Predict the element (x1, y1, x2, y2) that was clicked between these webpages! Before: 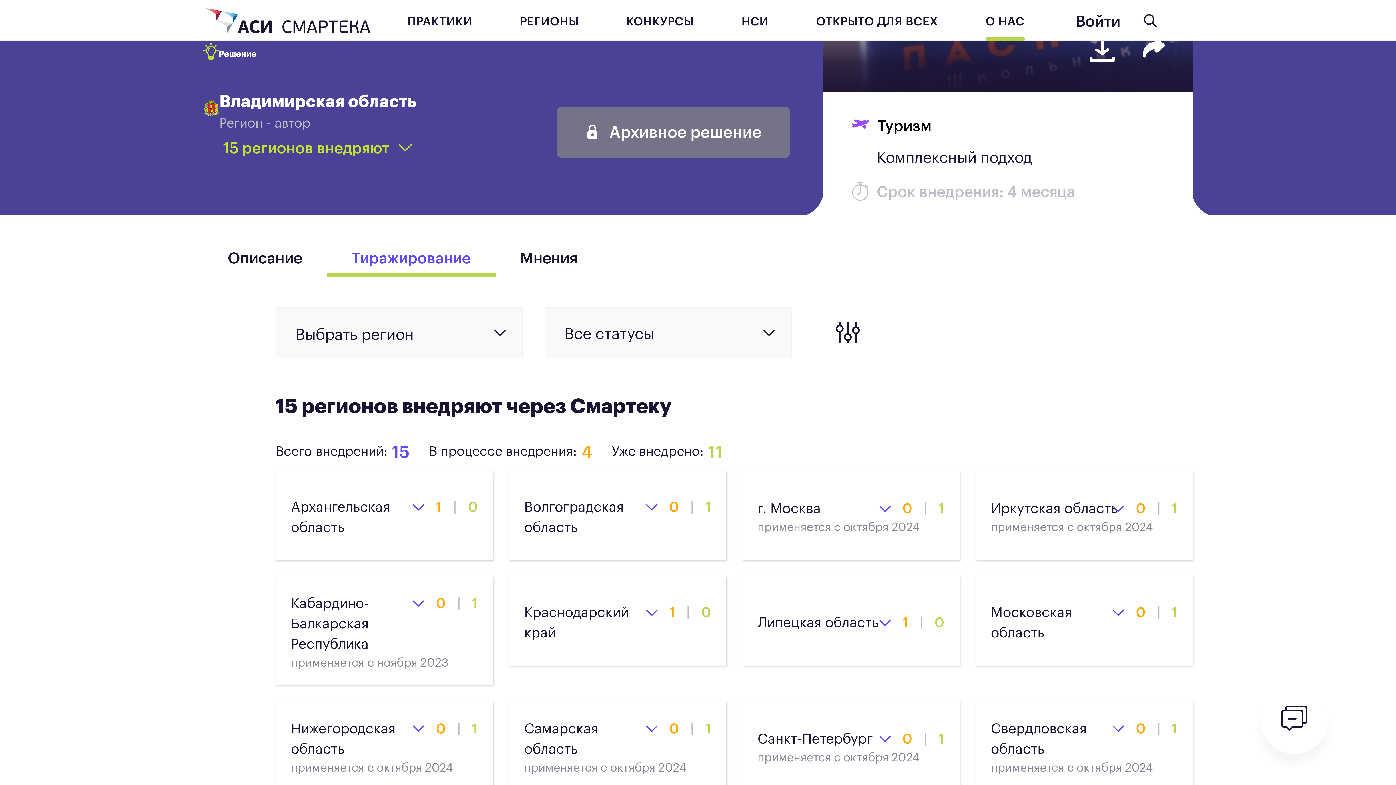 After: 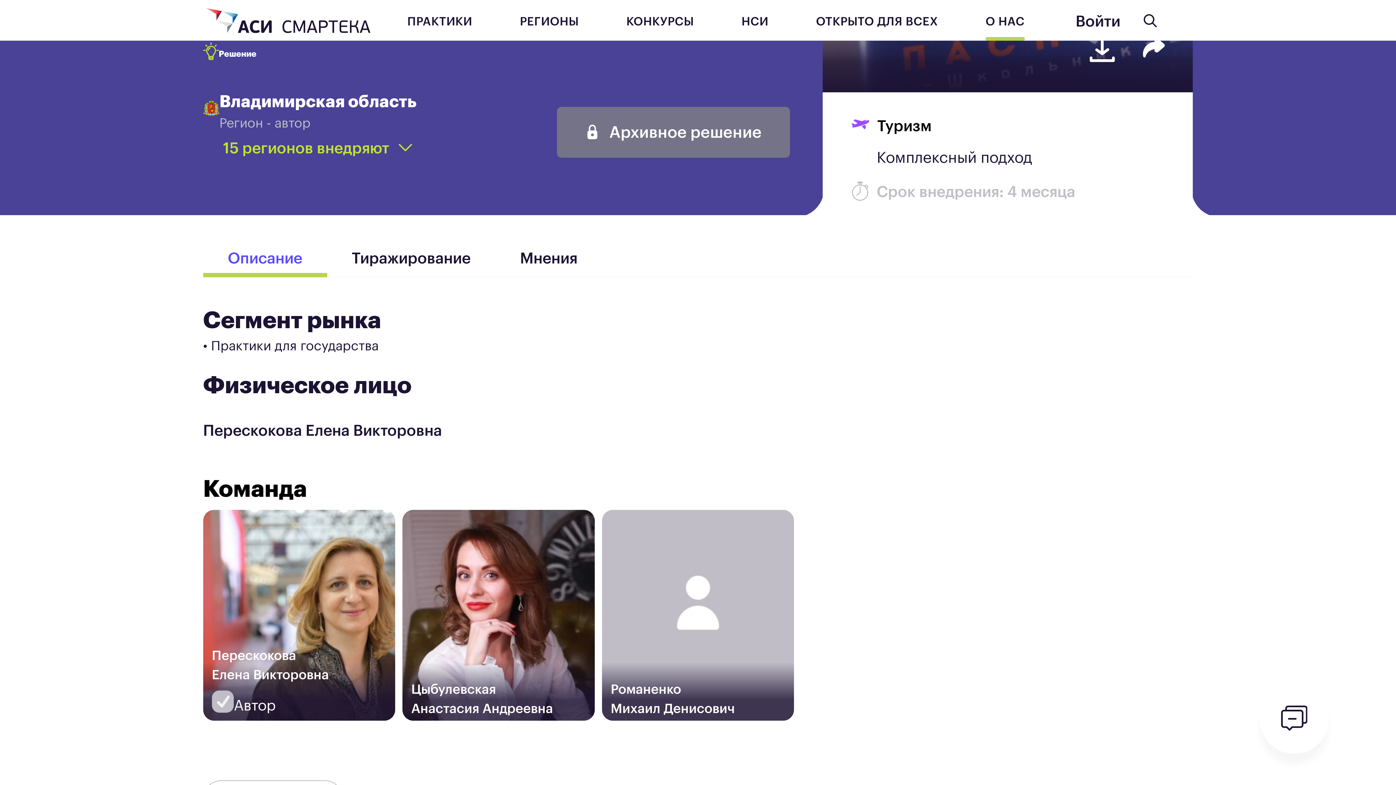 Action: bbox: (203, 237, 327, 276) label: Описание